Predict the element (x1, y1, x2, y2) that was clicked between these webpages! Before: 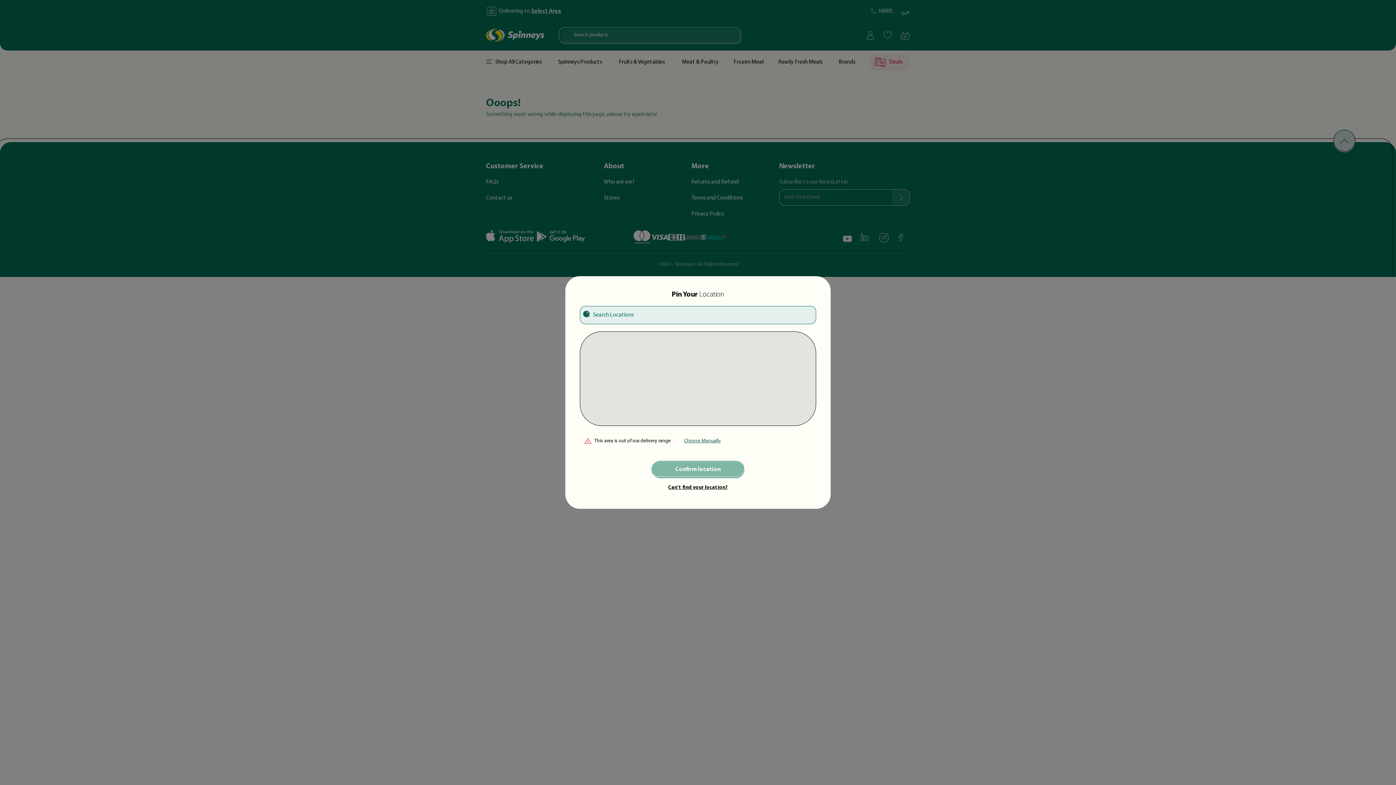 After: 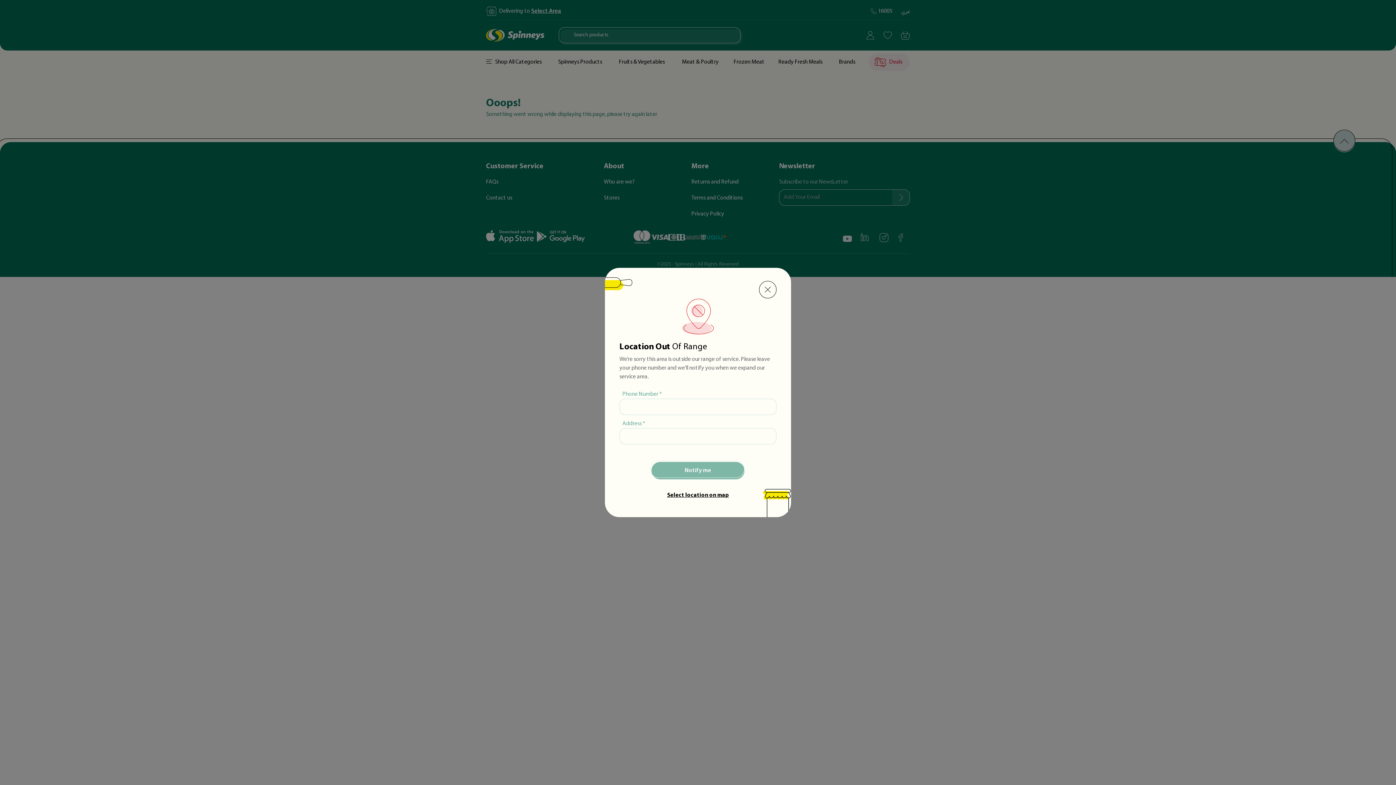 Action: bbox: (668, 484, 728, 491) label: Can’t find your location?